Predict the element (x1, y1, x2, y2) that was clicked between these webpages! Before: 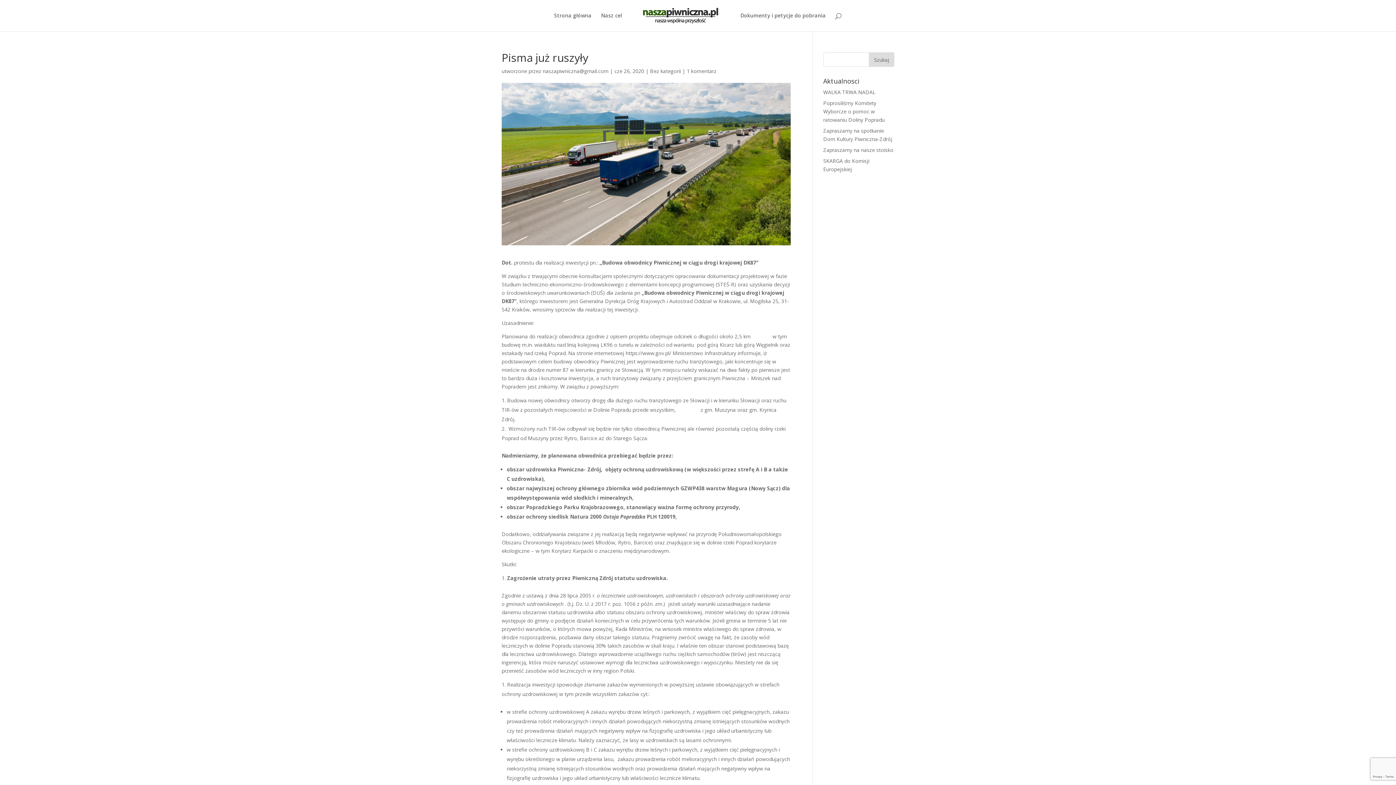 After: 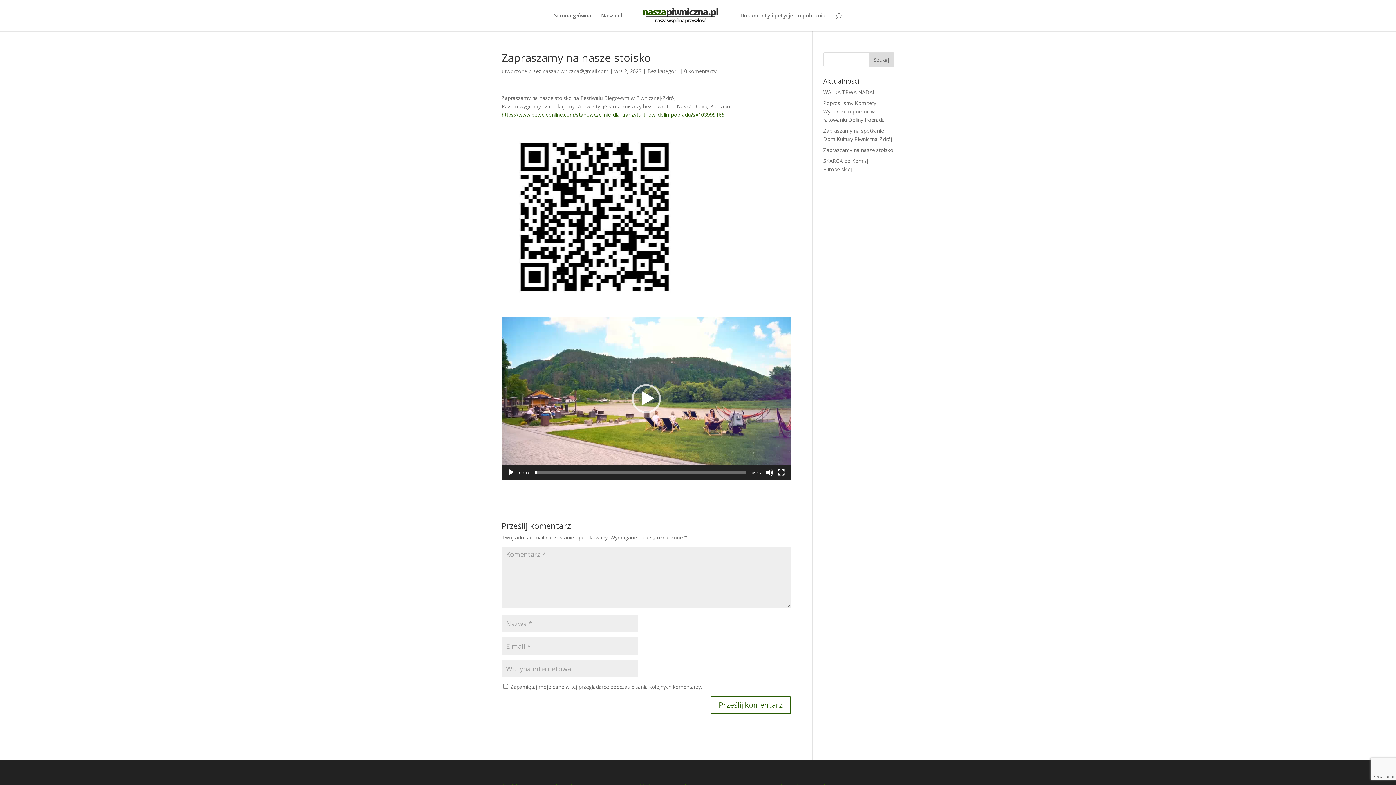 Action: bbox: (823, 146, 893, 153) label: Zapraszamy na nasze stoisko